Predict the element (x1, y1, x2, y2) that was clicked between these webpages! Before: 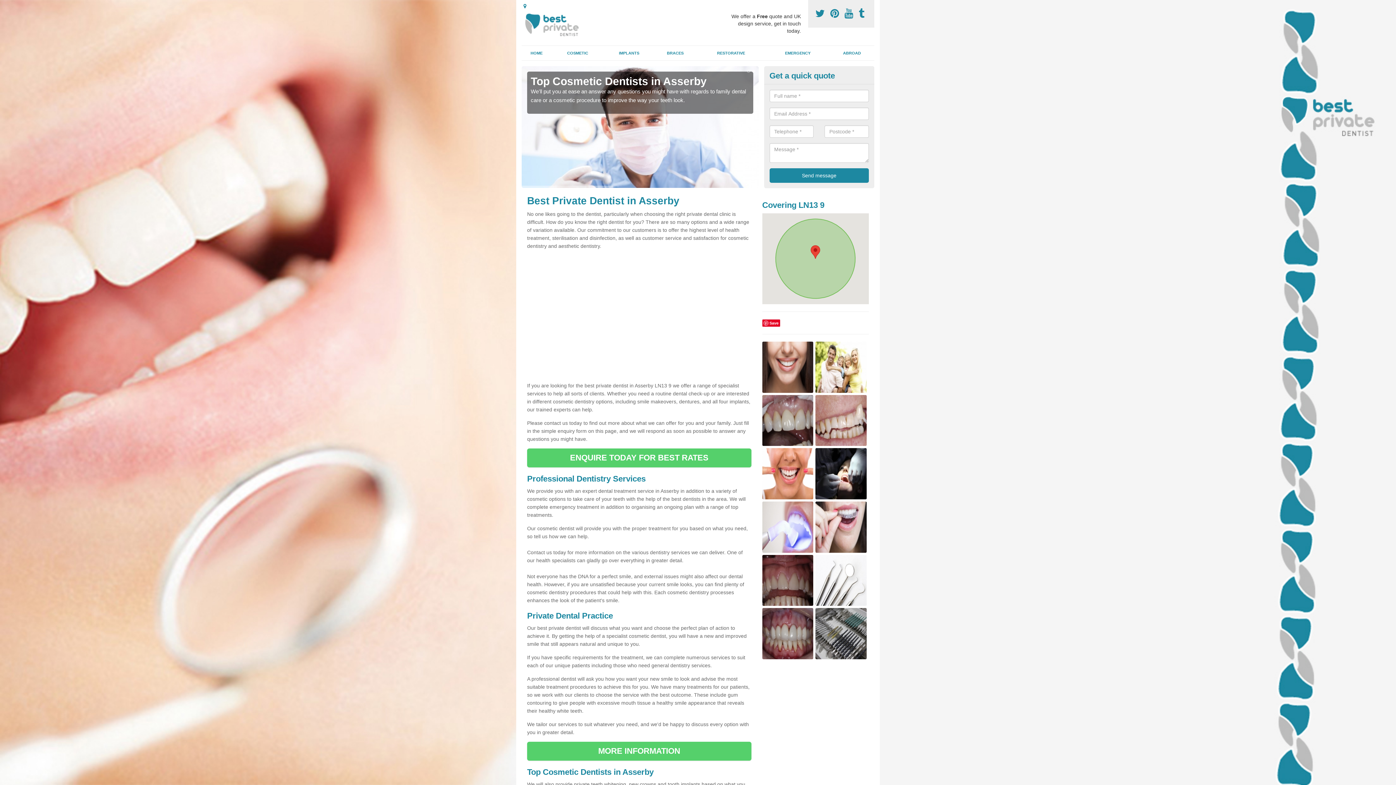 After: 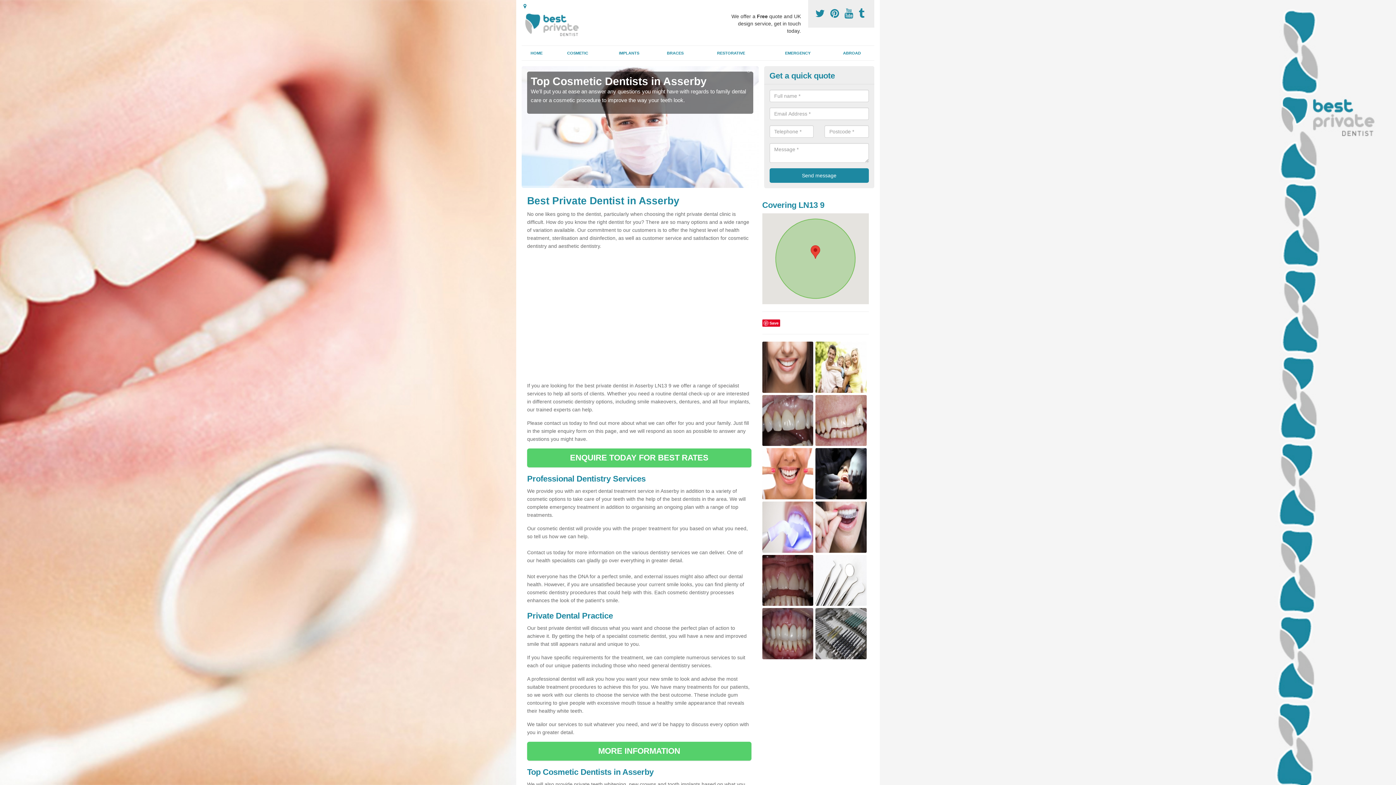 Action: label:   bbox: (858, 8, 867, 19)